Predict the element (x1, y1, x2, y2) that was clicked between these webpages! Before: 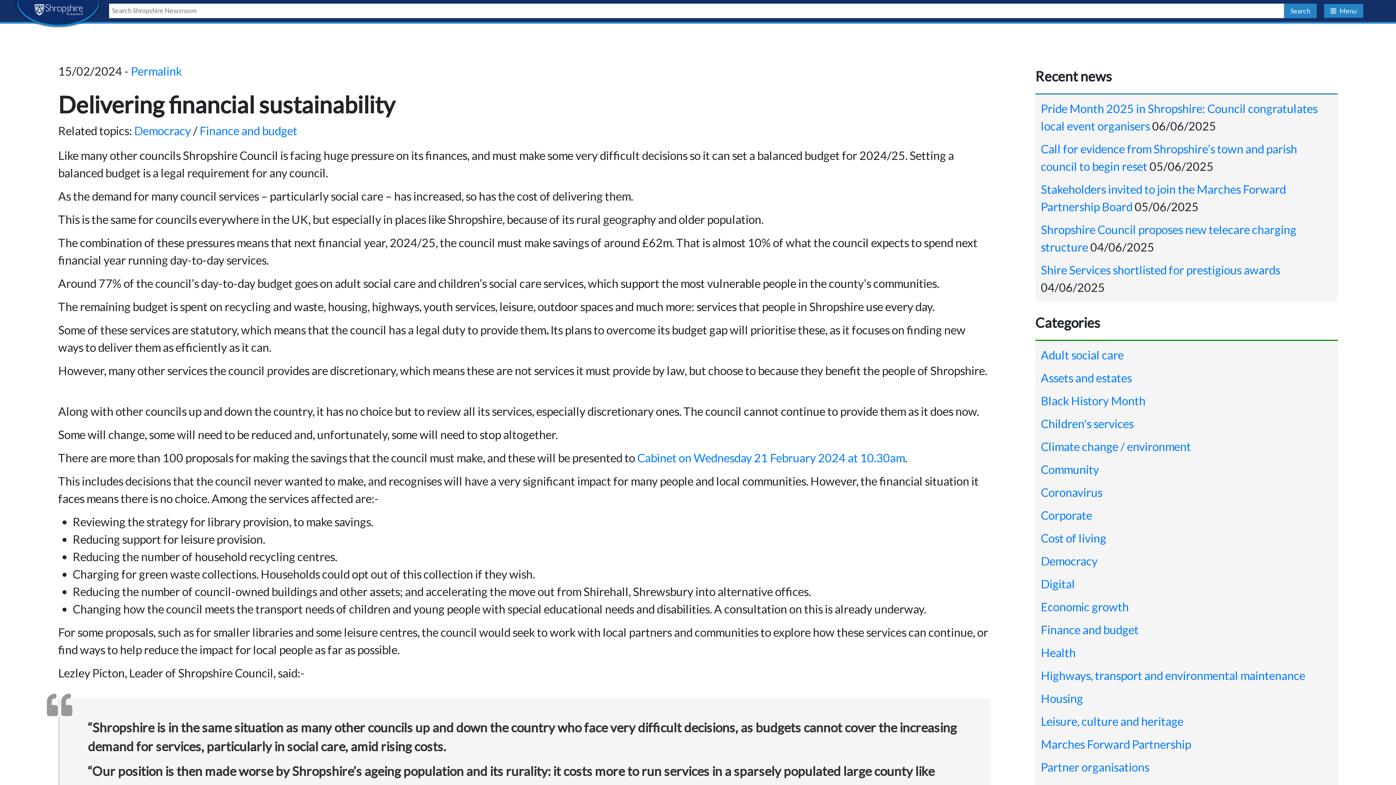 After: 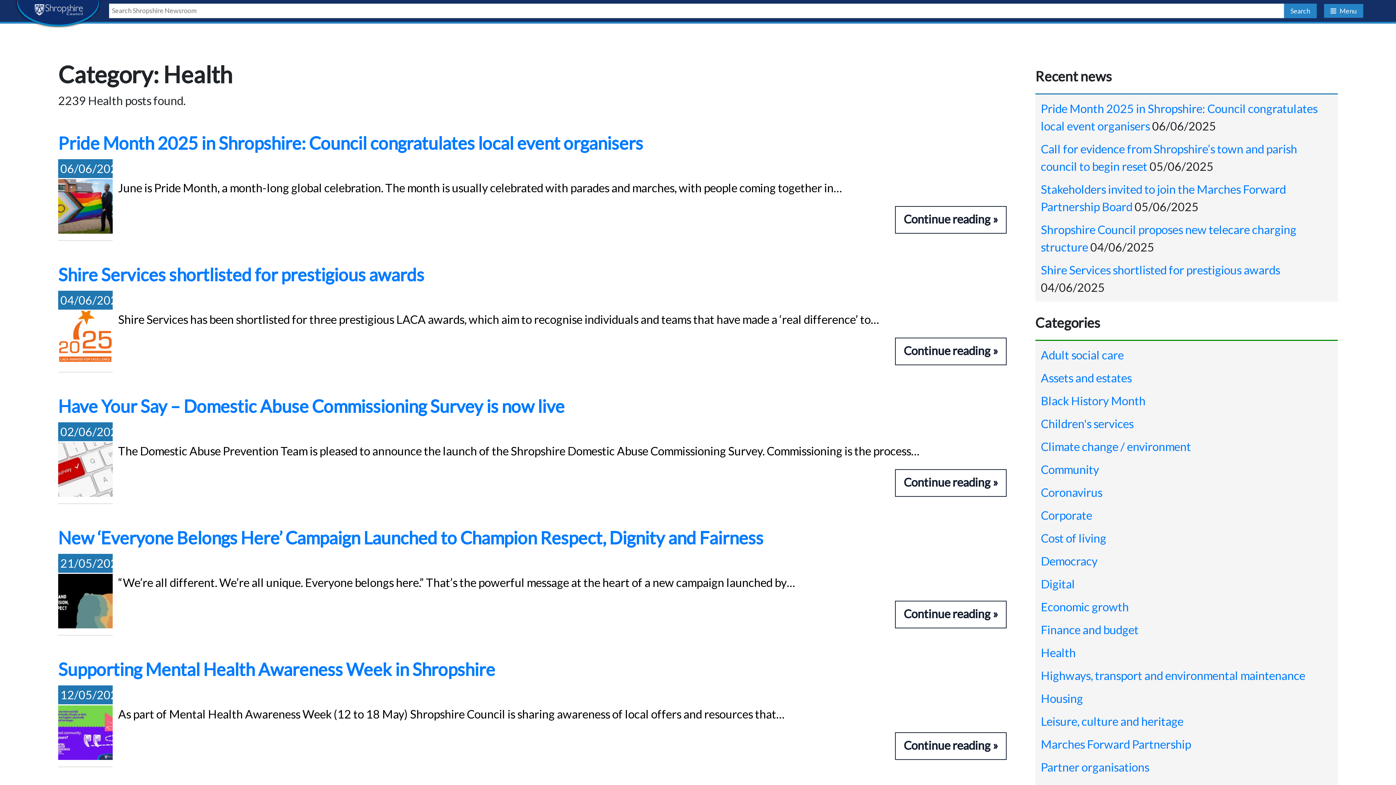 Action: bbox: (1041, 645, 1076, 660) label: Health